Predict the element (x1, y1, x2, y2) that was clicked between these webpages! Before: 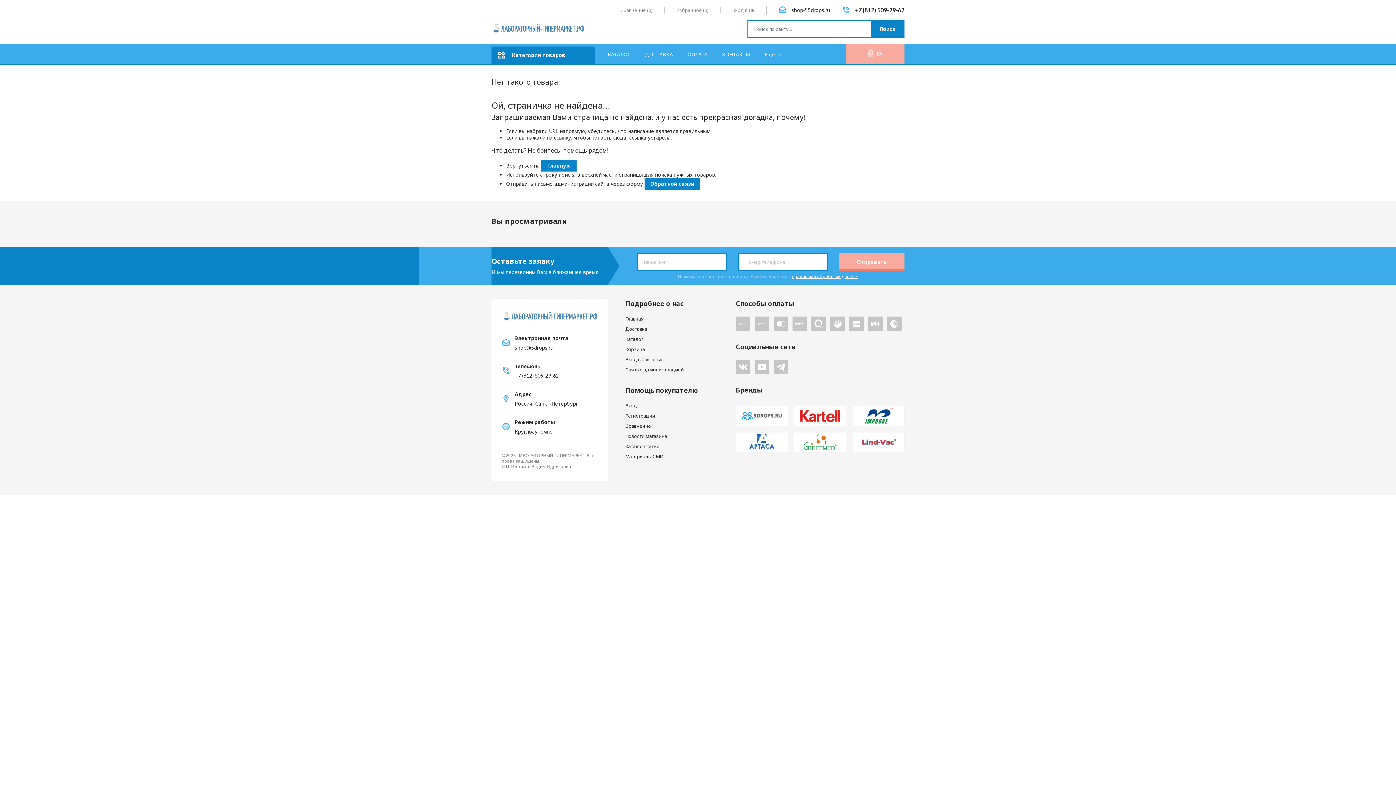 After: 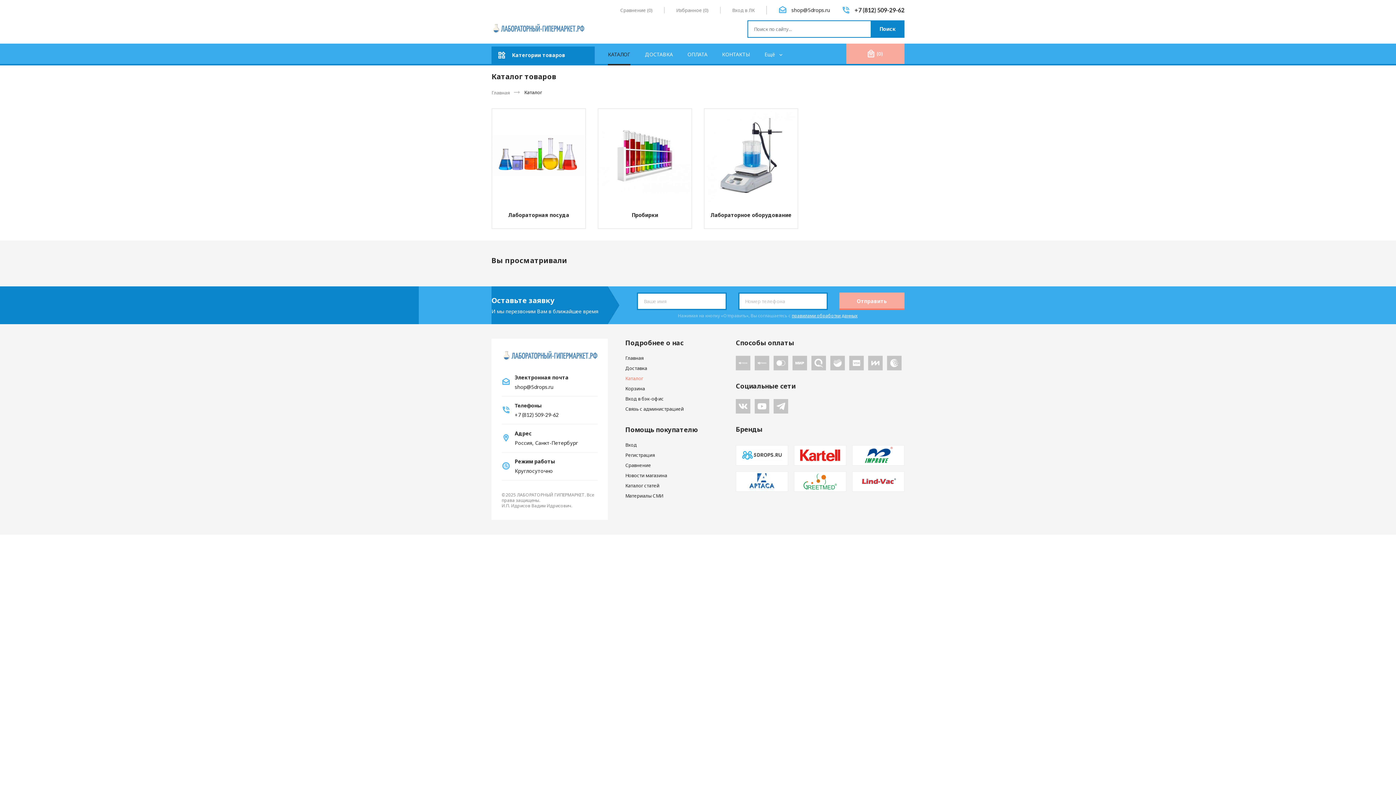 Action: bbox: (608, 50, 630, 58) label: КАТАЛОГ